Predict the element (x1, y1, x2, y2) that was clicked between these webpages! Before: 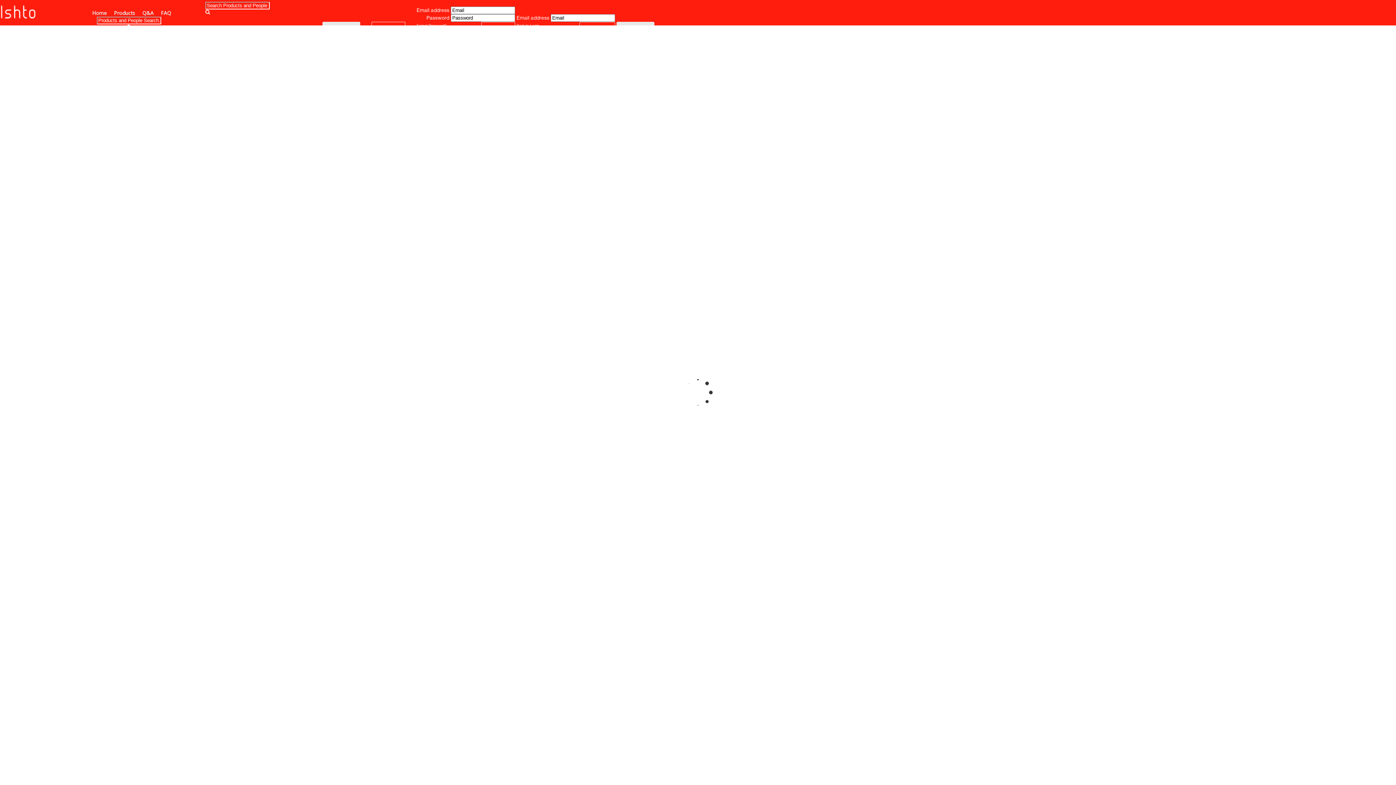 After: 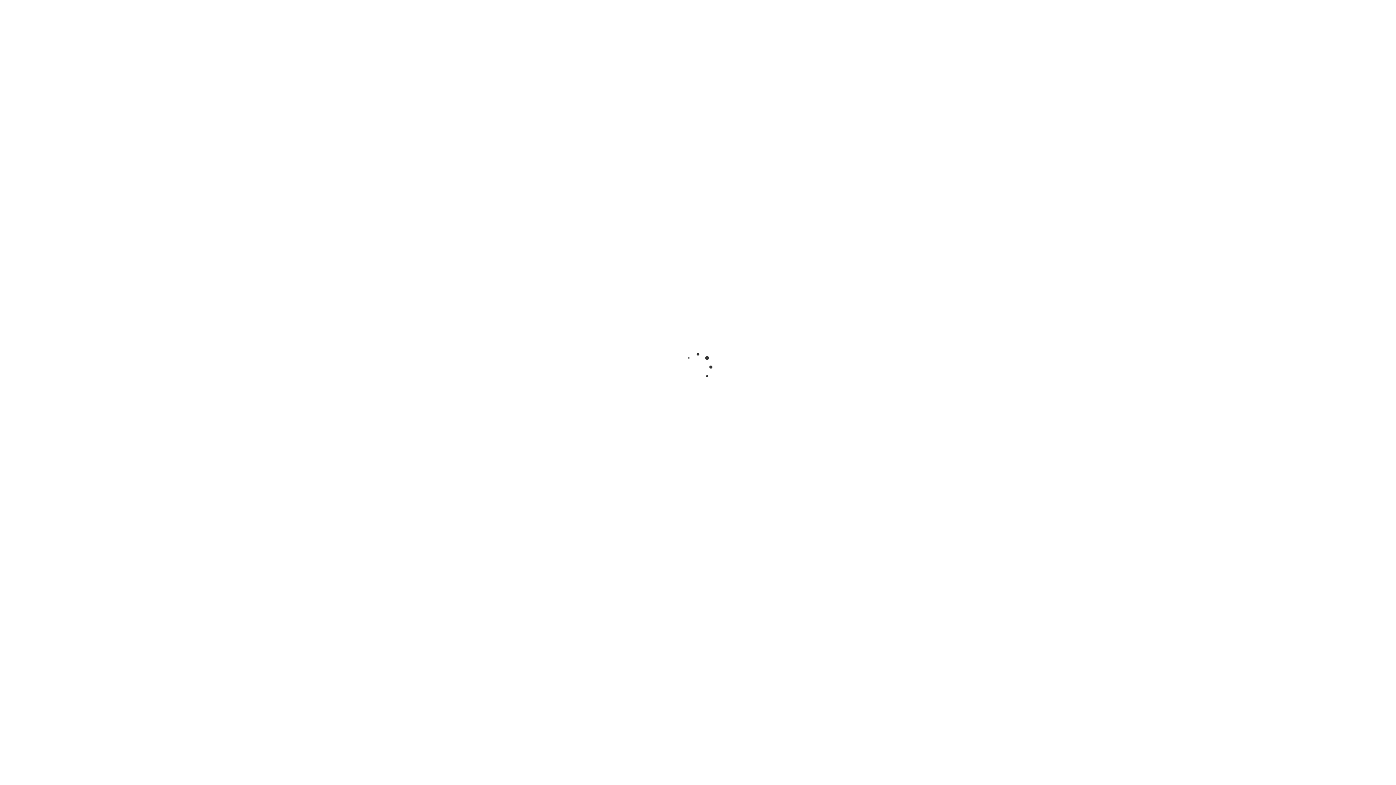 Action: bbox: (89, 1, 109, 25) label: Home